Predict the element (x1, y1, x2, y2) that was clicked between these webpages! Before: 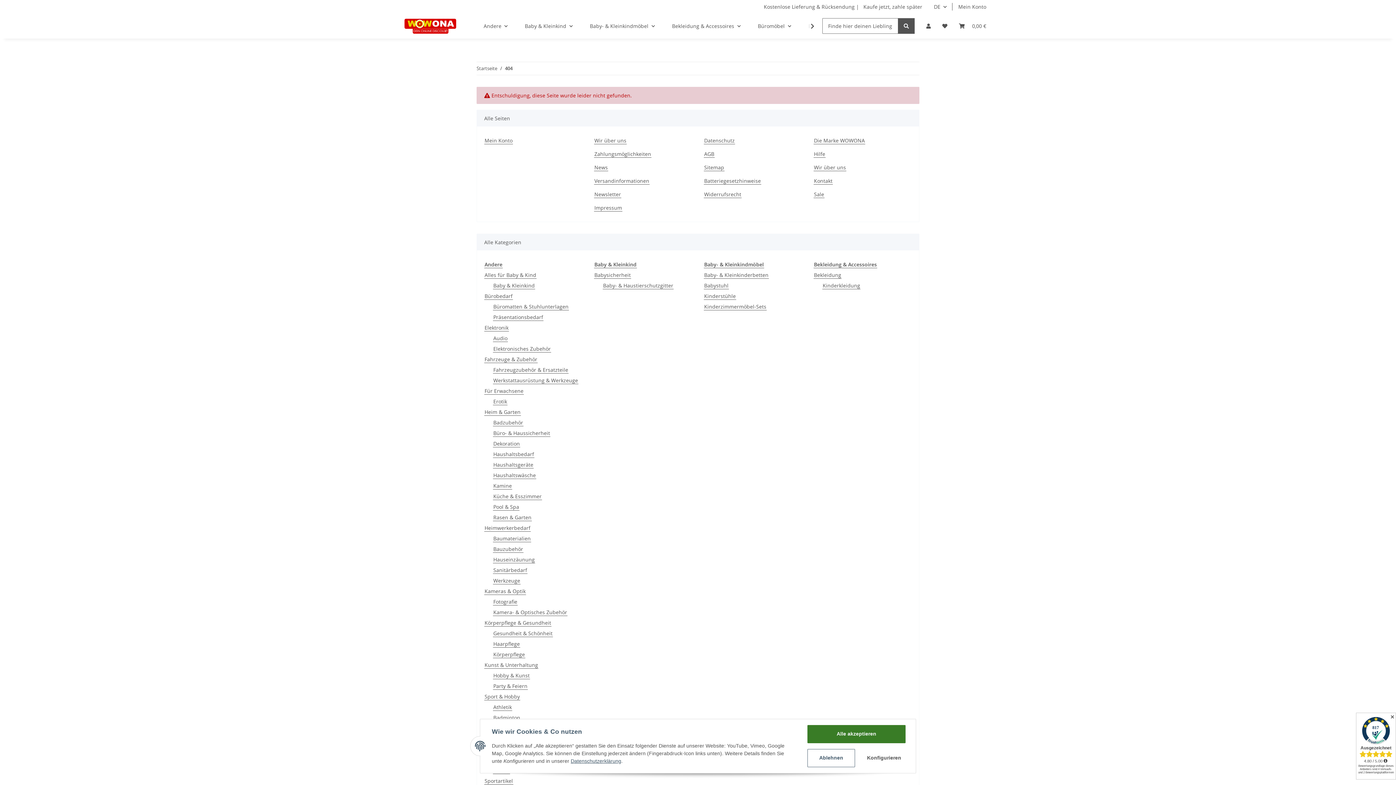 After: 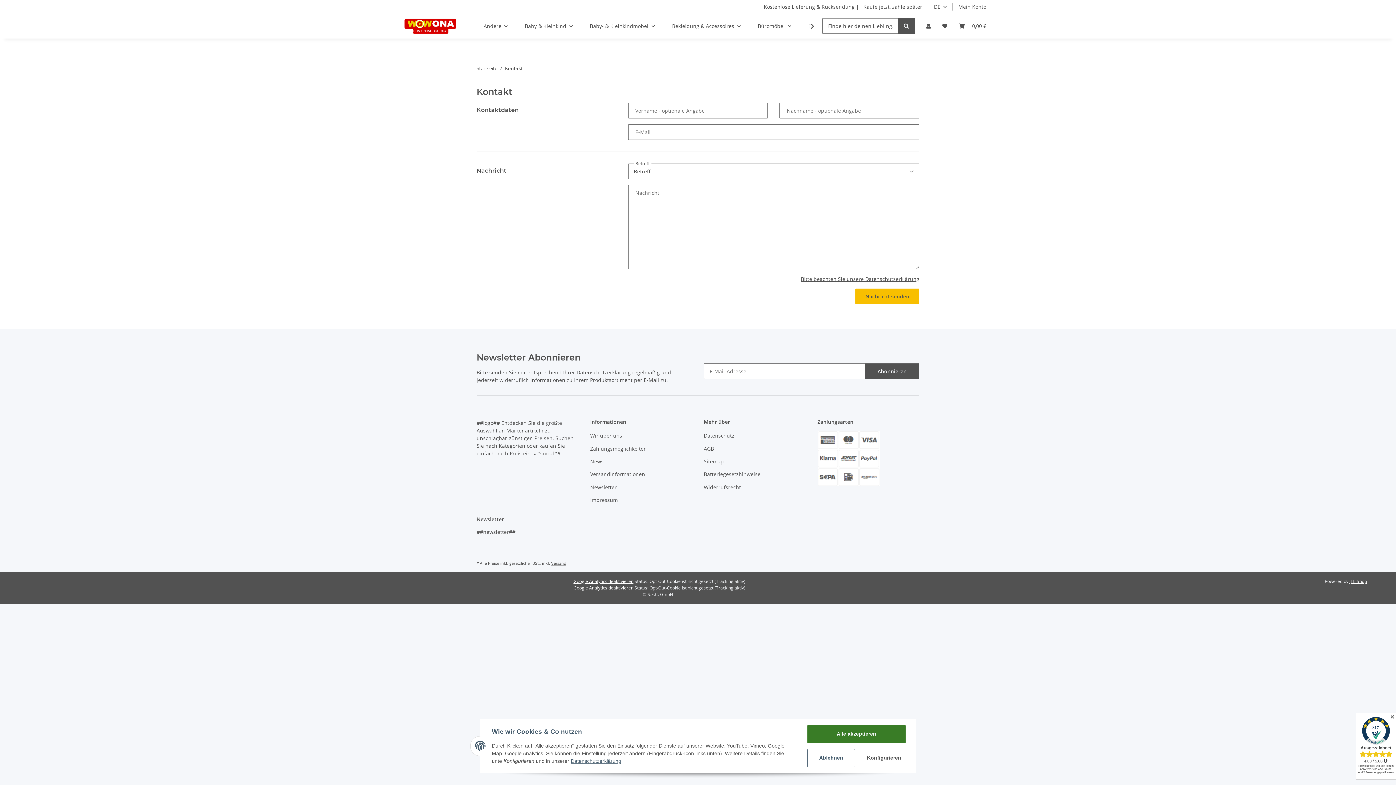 Action: label: Kontakt bbox: (813, 177, 833, 184)